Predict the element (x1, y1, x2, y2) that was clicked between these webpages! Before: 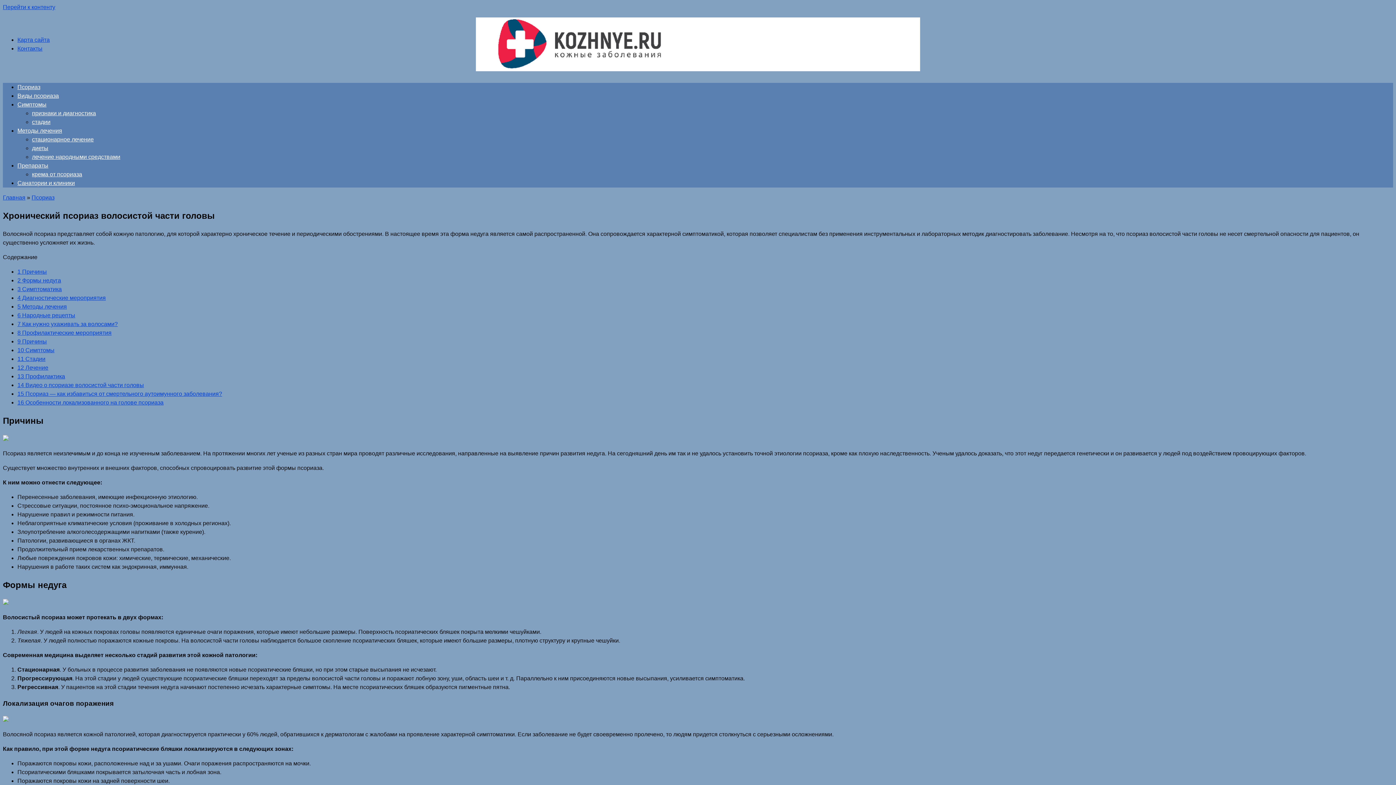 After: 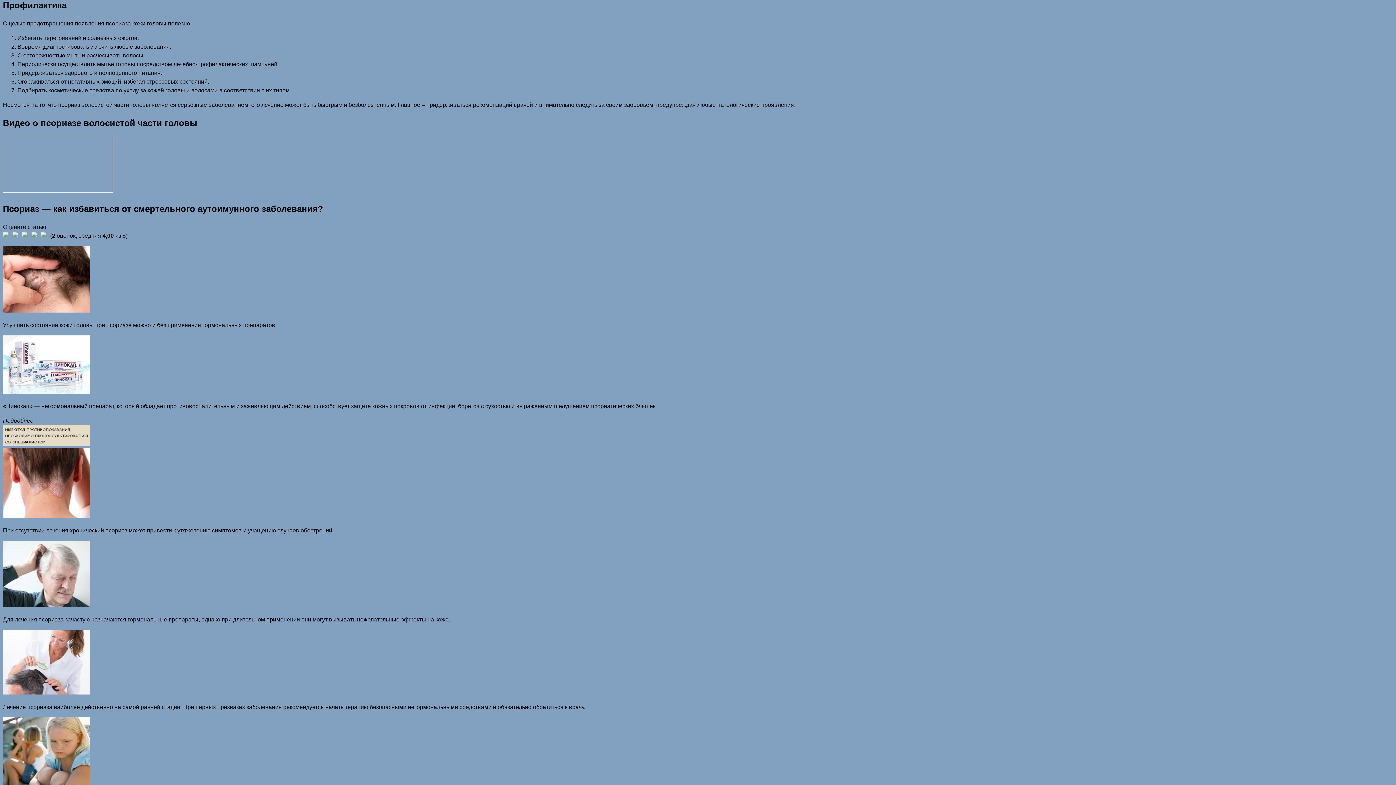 Action: label: 13 Профилактика bbox: (17, 373, 65, 379)